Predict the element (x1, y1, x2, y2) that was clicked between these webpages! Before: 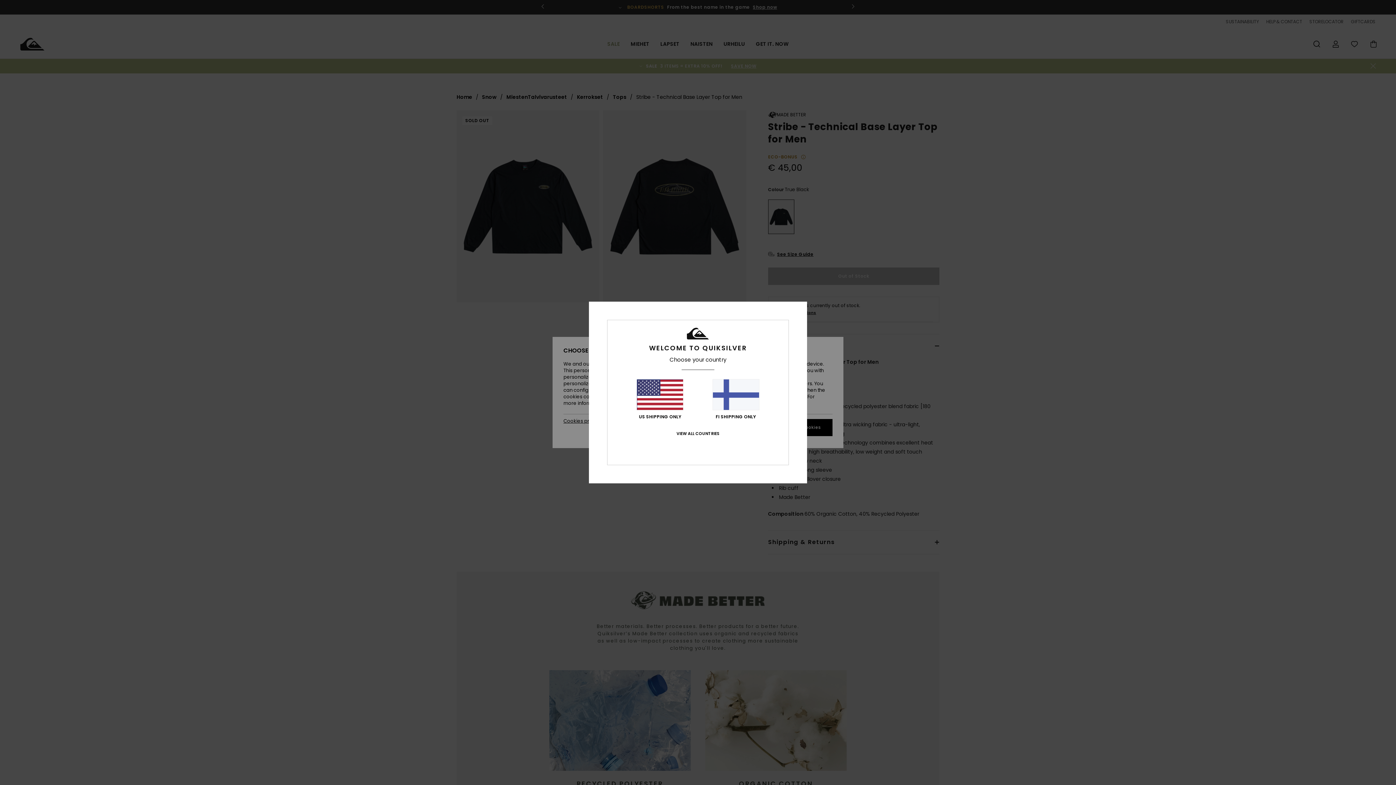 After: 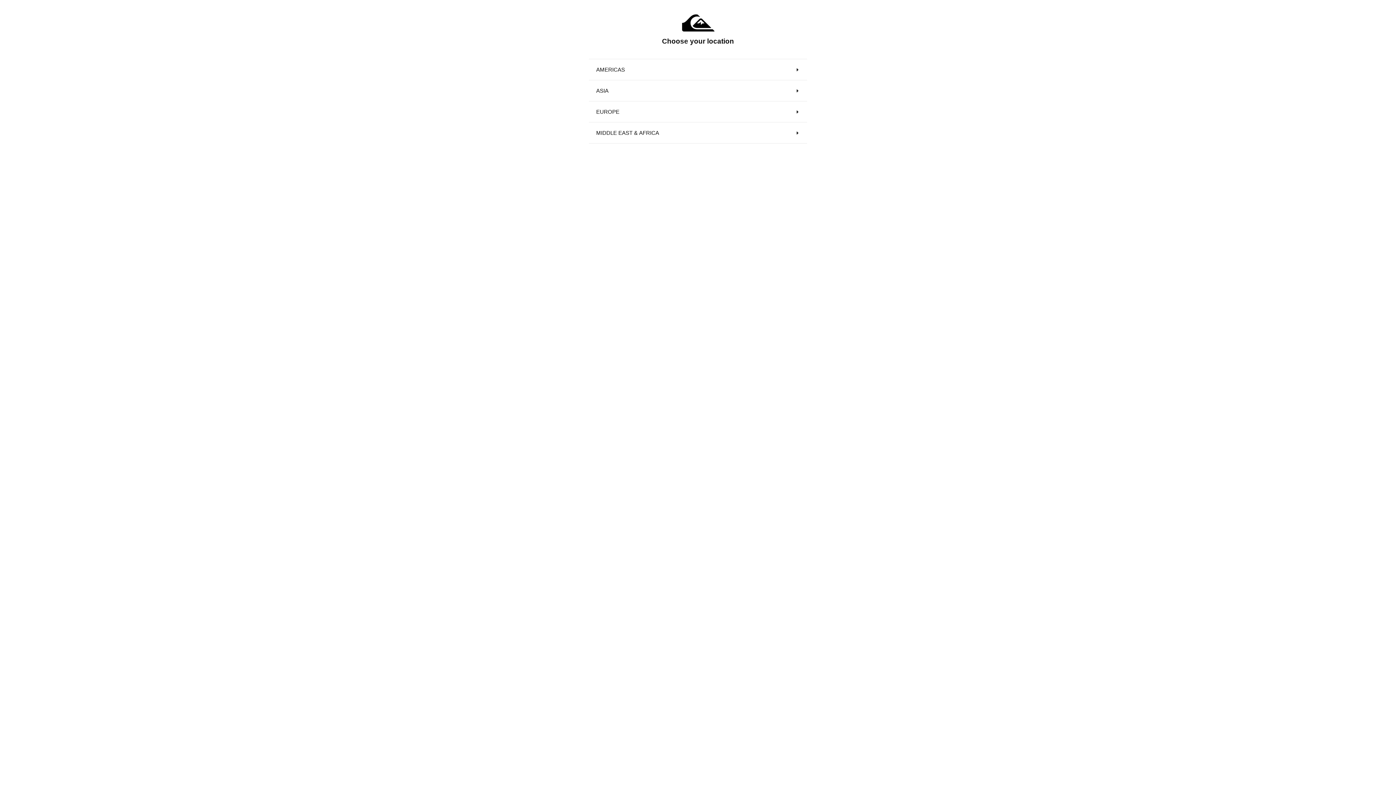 Action: bbox: (676, 431, 719, 436) label: VIEW ALL COUNTRIES